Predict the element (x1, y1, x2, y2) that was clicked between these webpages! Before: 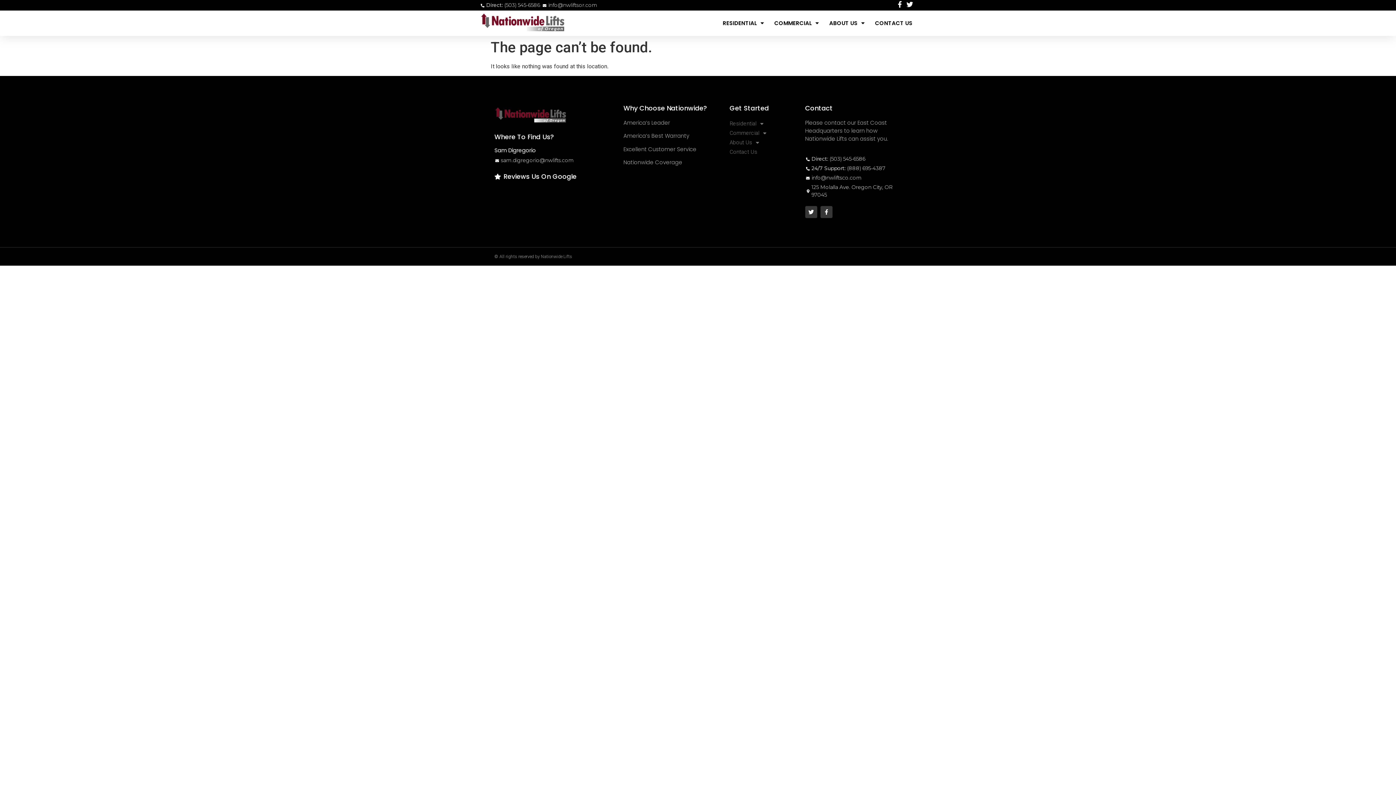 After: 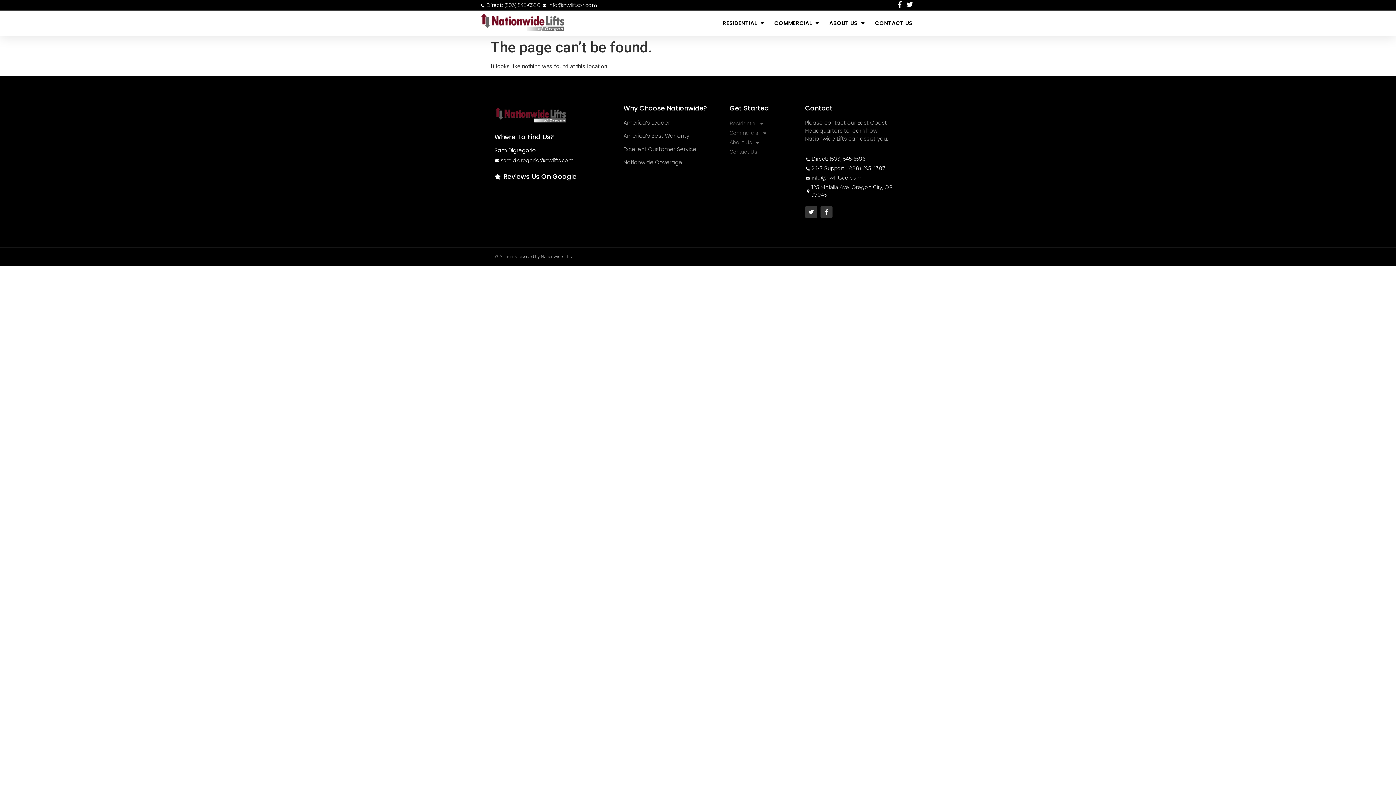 Action: bbox: (480, 1, 540, 9) label: Direct: (503) 545-6586